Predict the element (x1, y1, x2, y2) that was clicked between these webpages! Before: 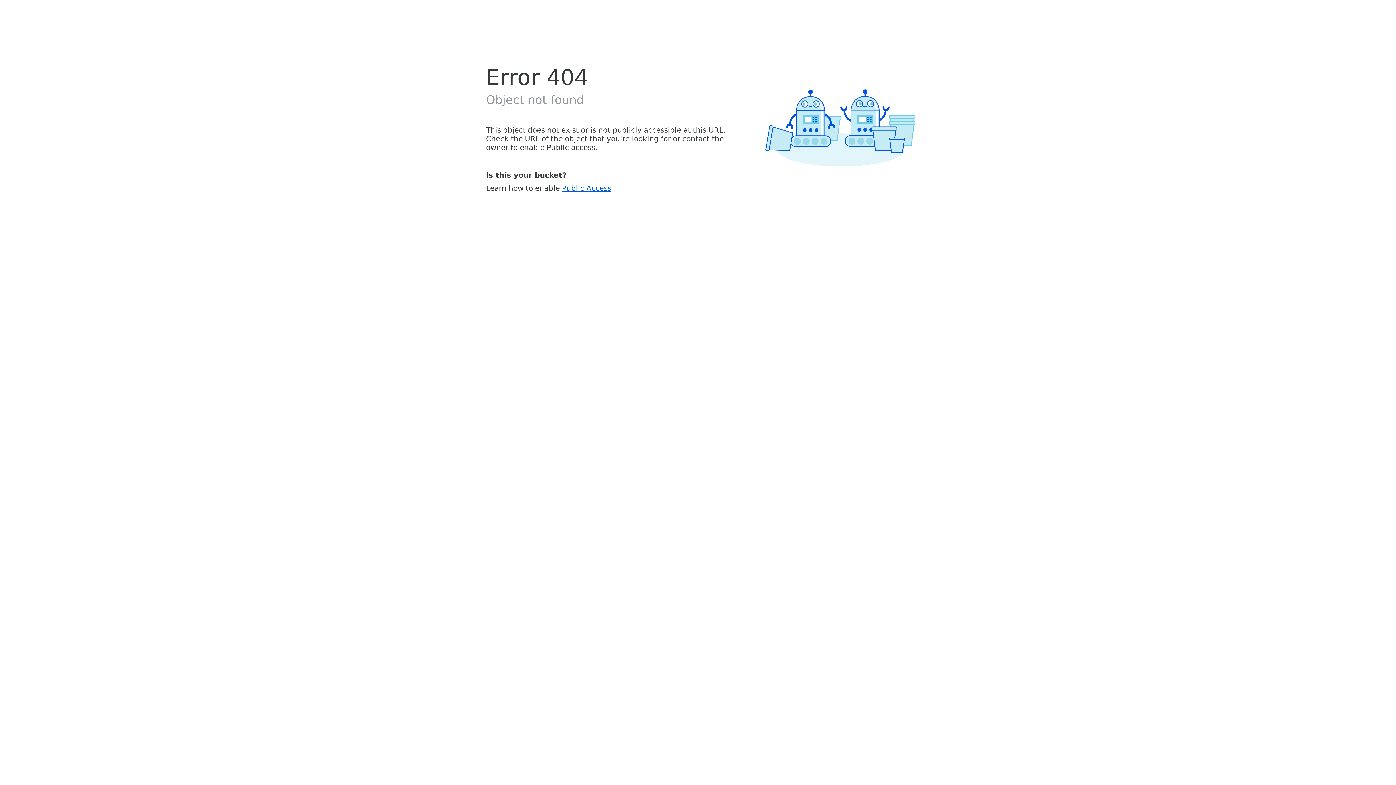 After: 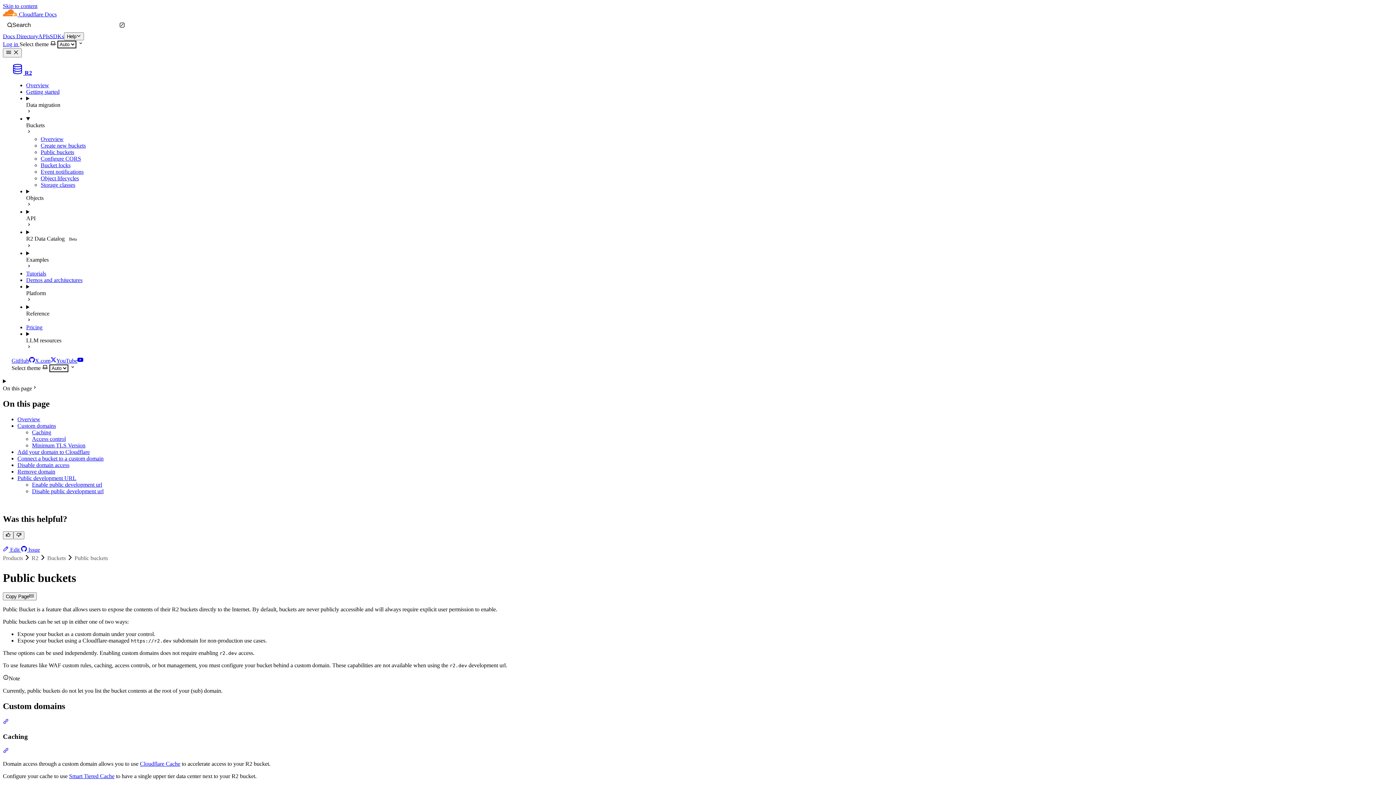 Action: bbox: (562, 183, 611, 192) label: Public Access